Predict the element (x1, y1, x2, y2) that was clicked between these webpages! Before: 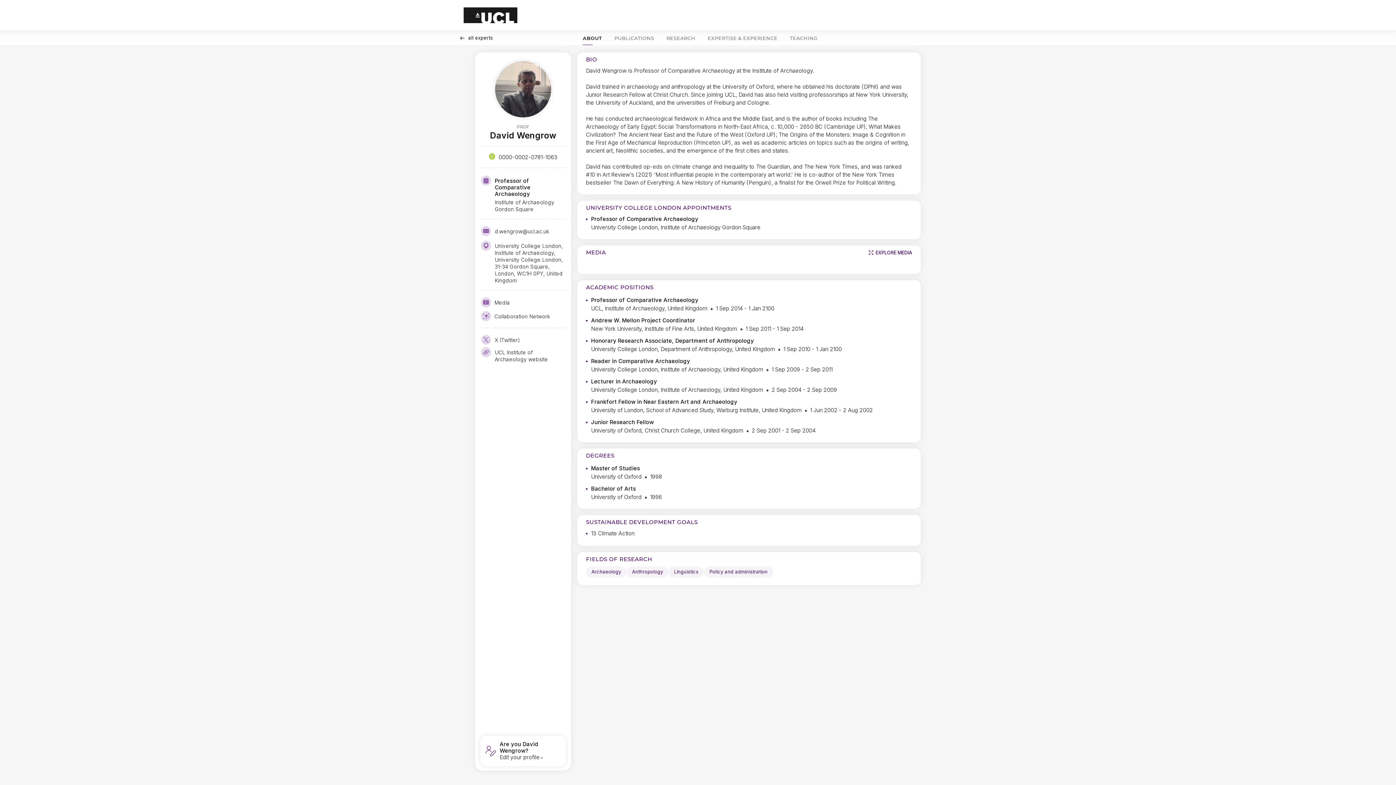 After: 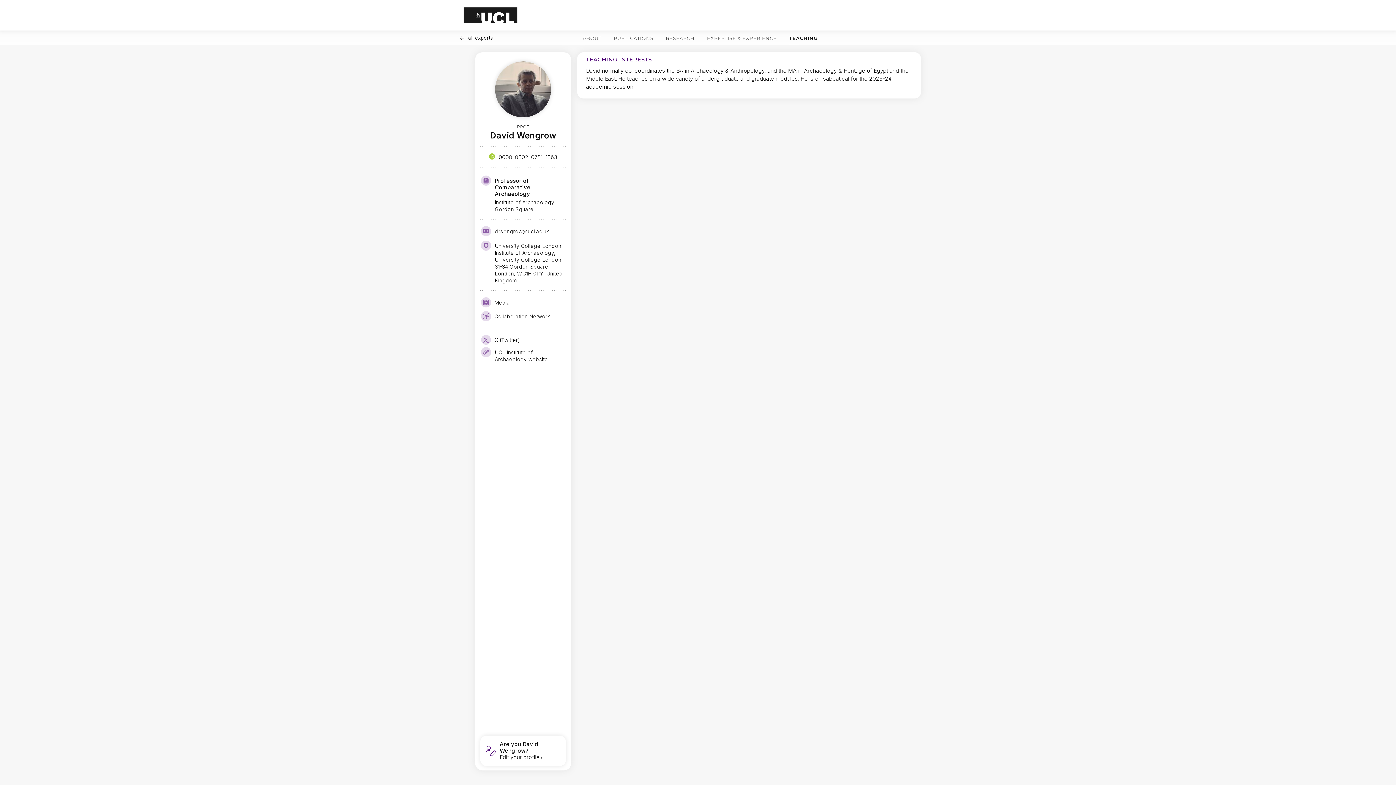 Action: bbox: (787, 30, 820, 45) label: TEACHING